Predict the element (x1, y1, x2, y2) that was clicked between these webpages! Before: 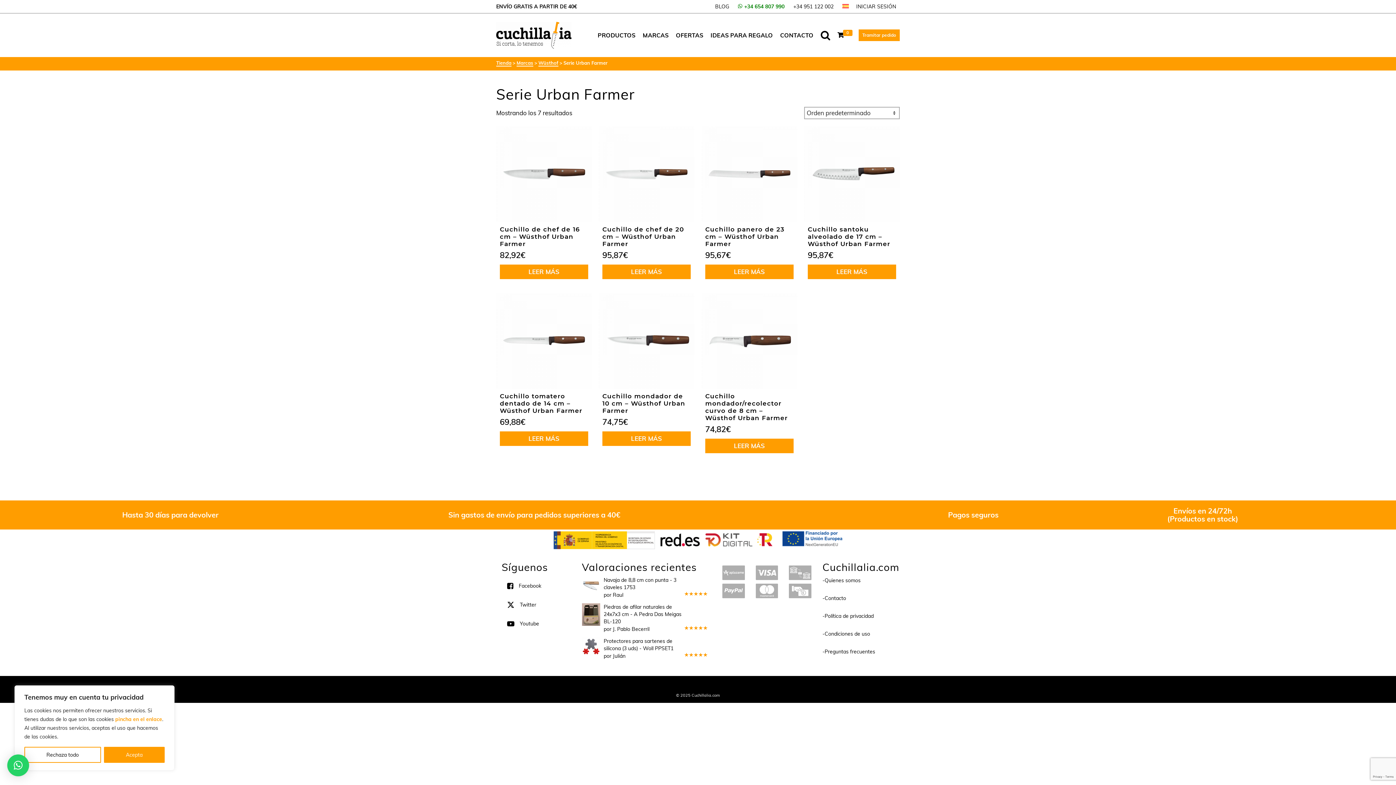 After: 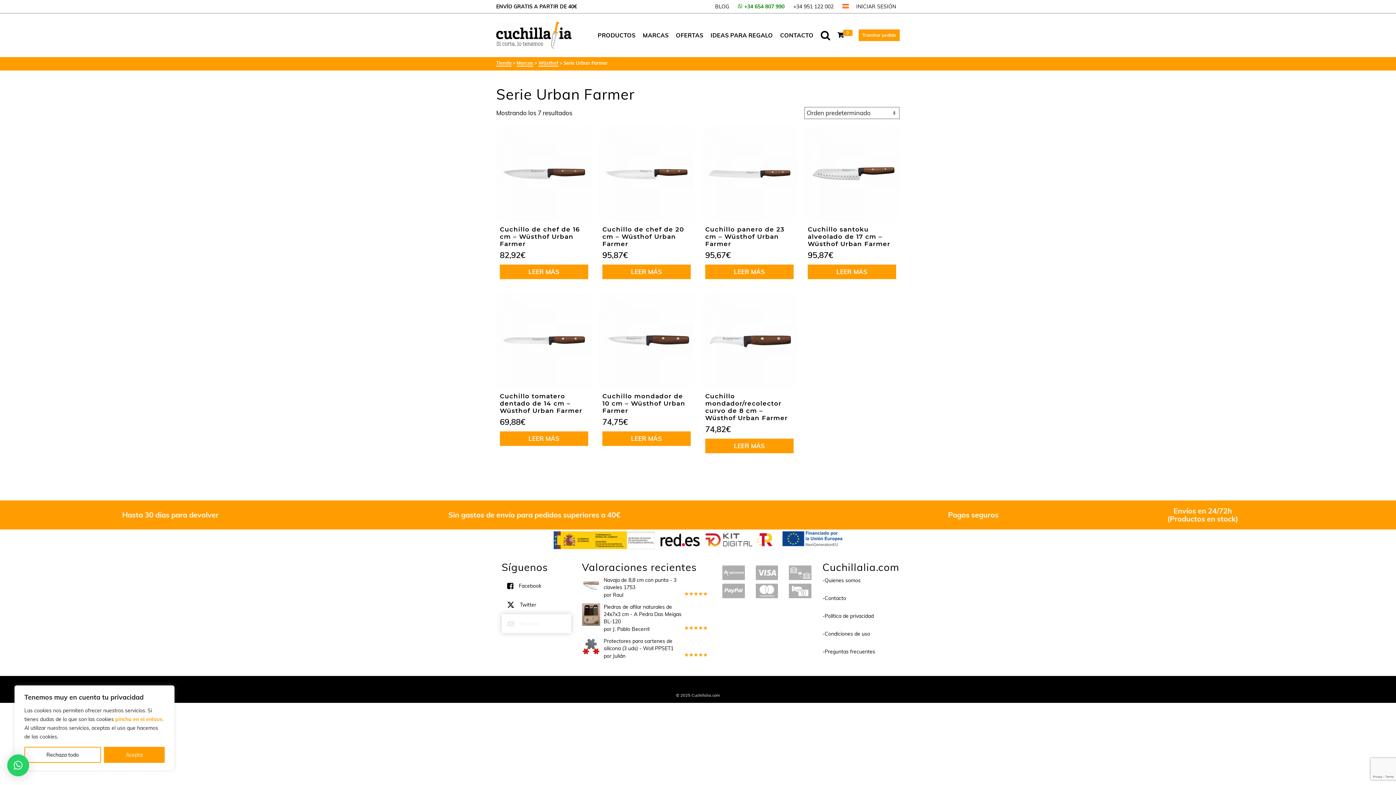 Action: bbox: (501, 614, 571, 633) label: Youtube